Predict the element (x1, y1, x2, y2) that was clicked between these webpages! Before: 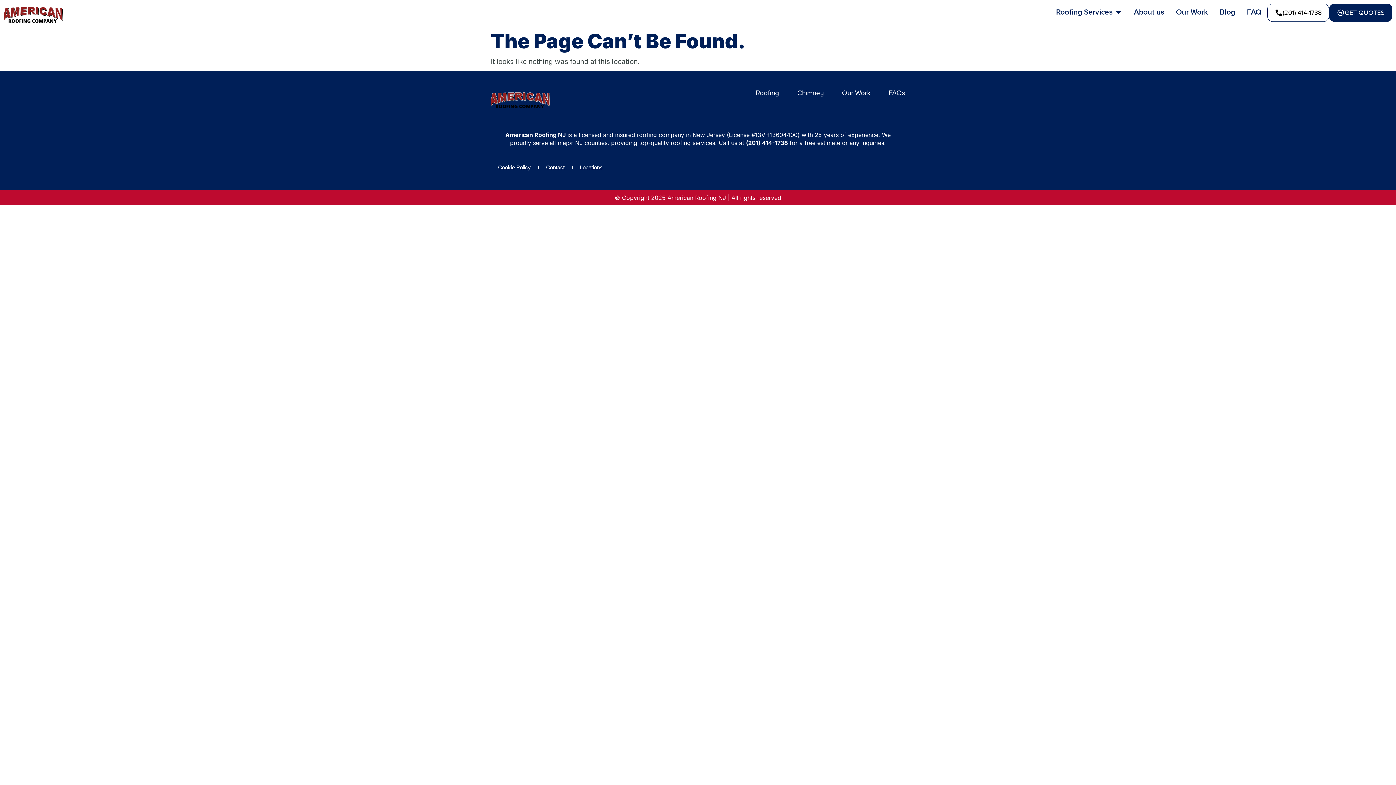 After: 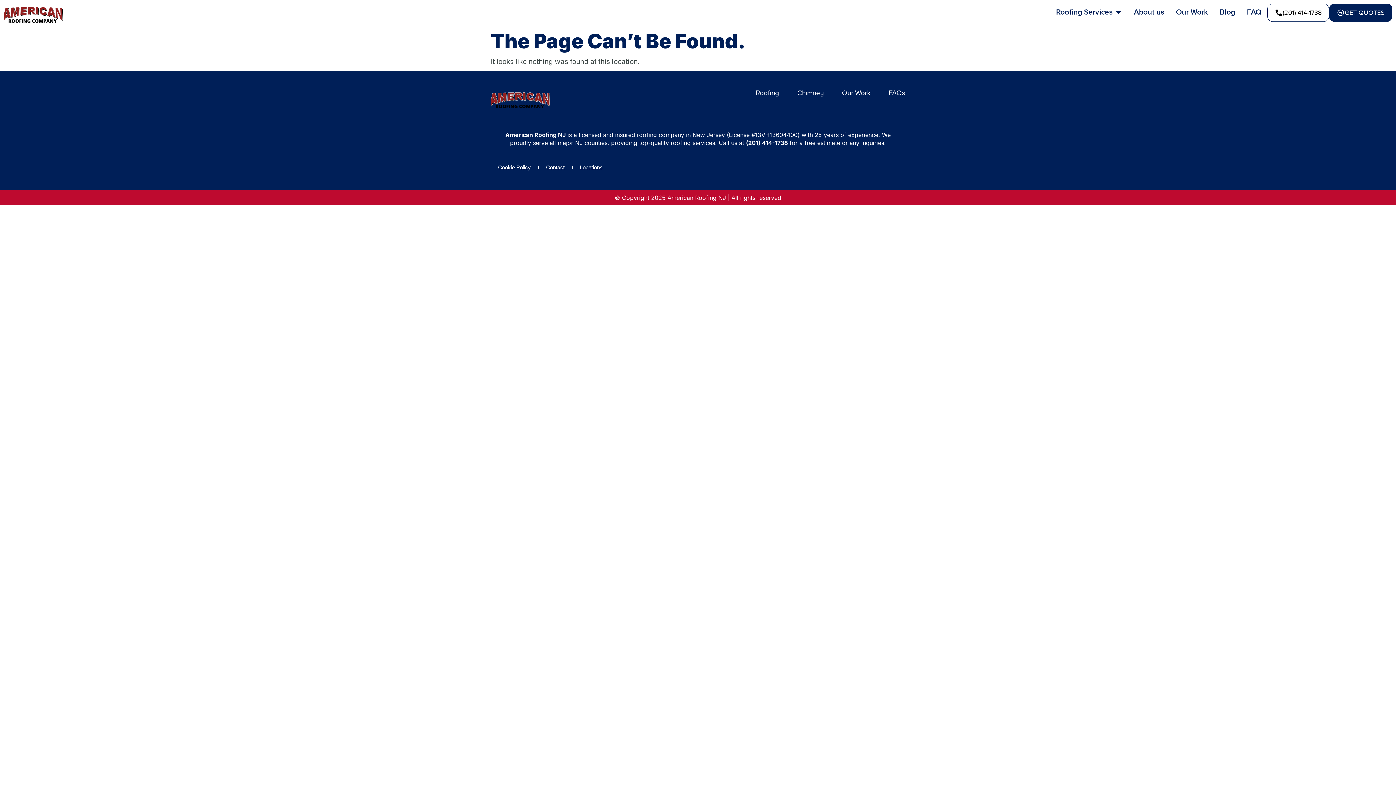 Action: bbox: (797, 89, 824, 97) label: Chimney